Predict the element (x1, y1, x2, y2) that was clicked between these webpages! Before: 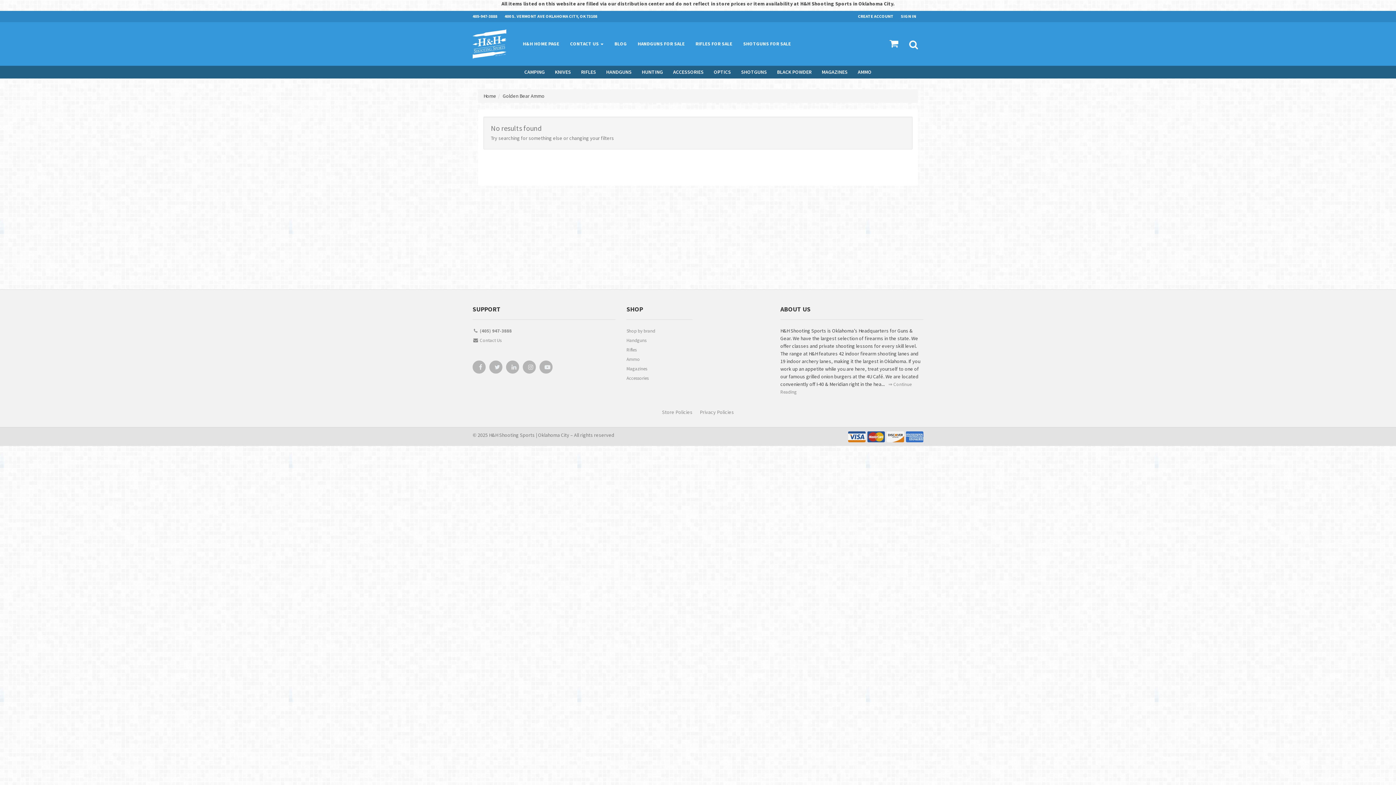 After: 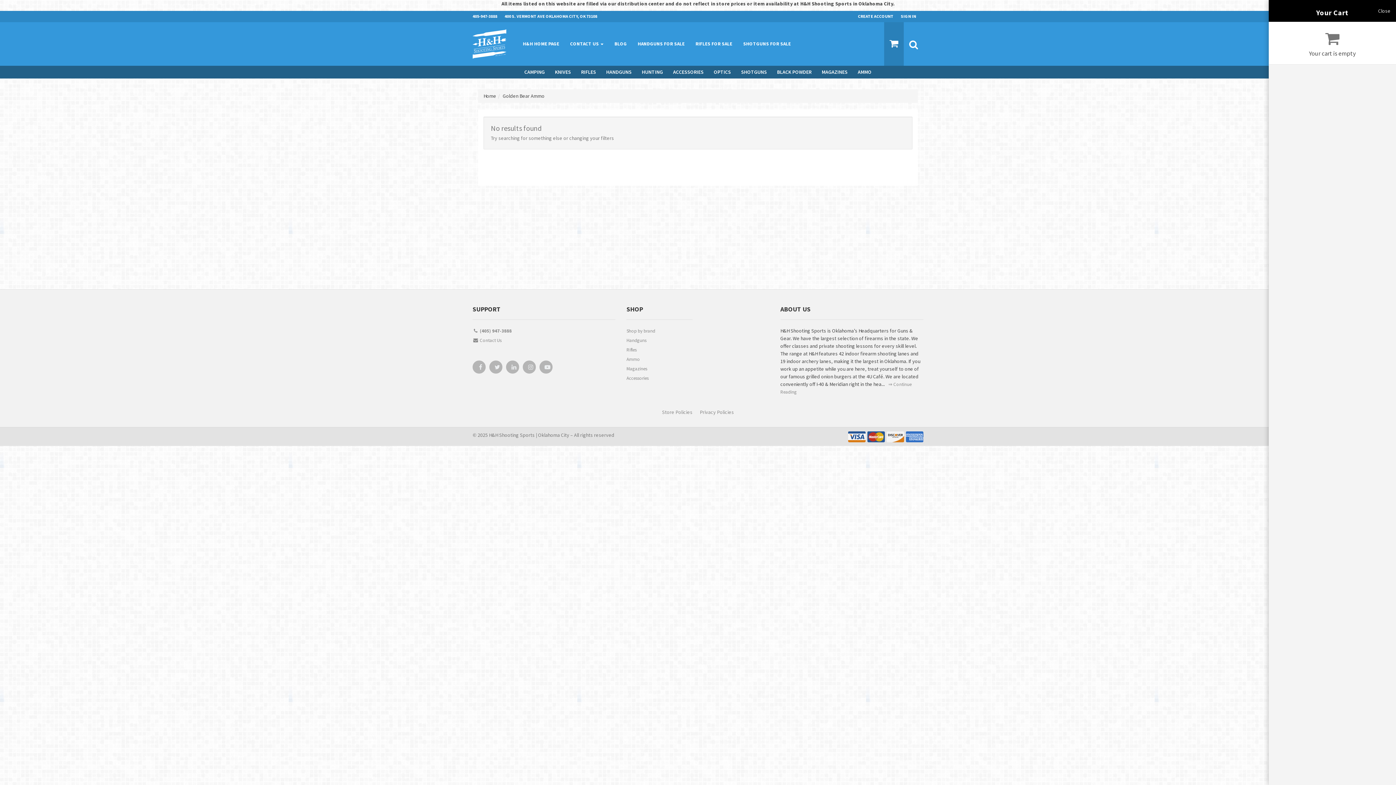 Action: bbox: (884, 22, 904, 65)